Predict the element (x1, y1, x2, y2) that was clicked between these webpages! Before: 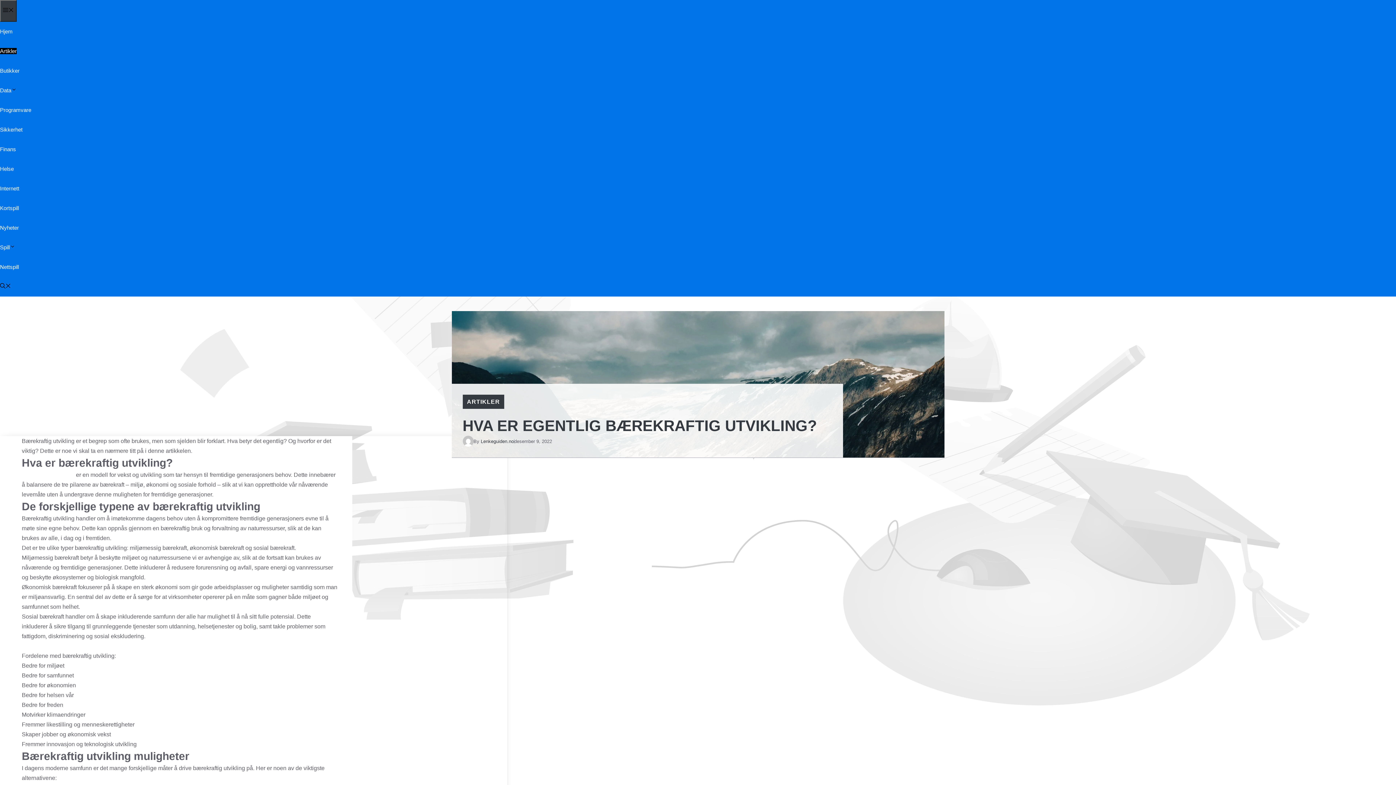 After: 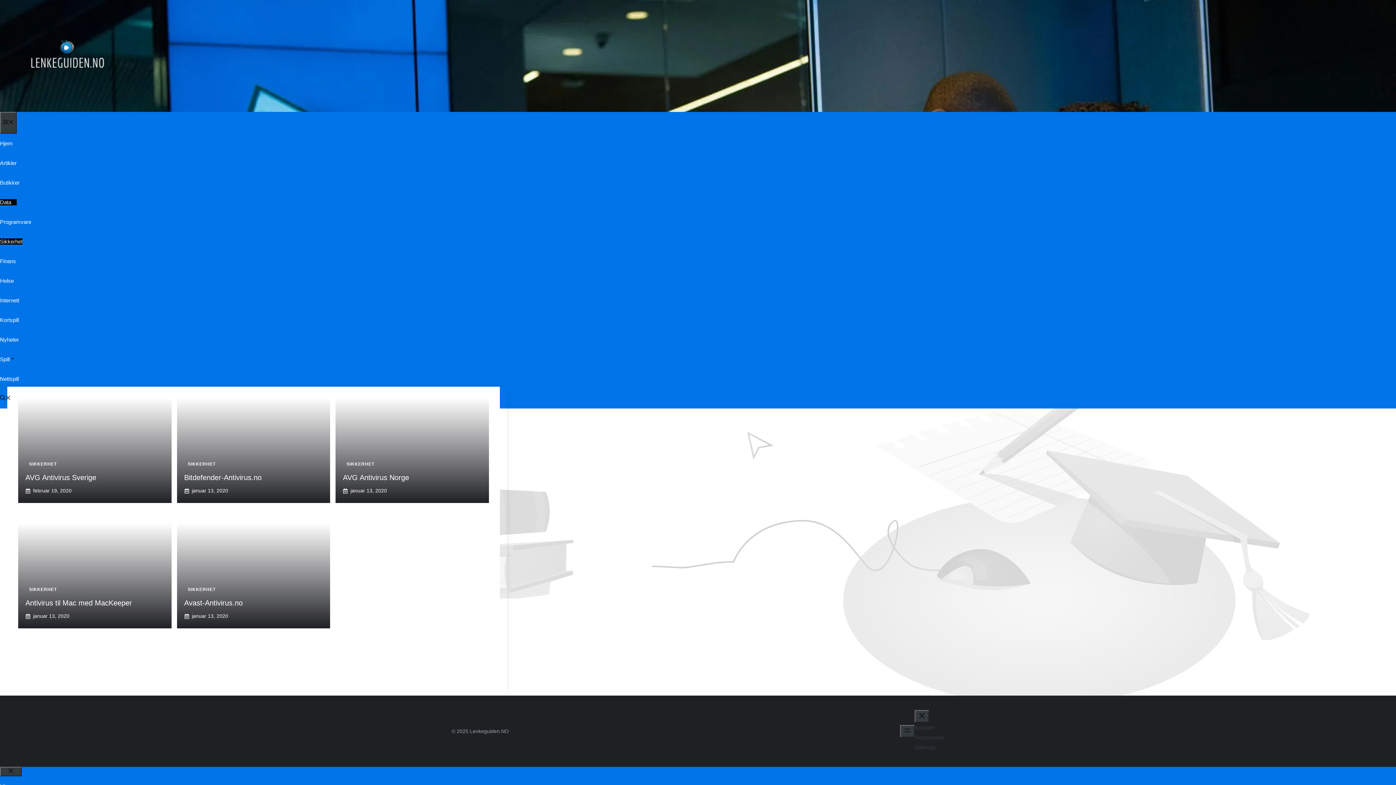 Action: bbox: (0, 126, 22, 132) label: Sikkerhet